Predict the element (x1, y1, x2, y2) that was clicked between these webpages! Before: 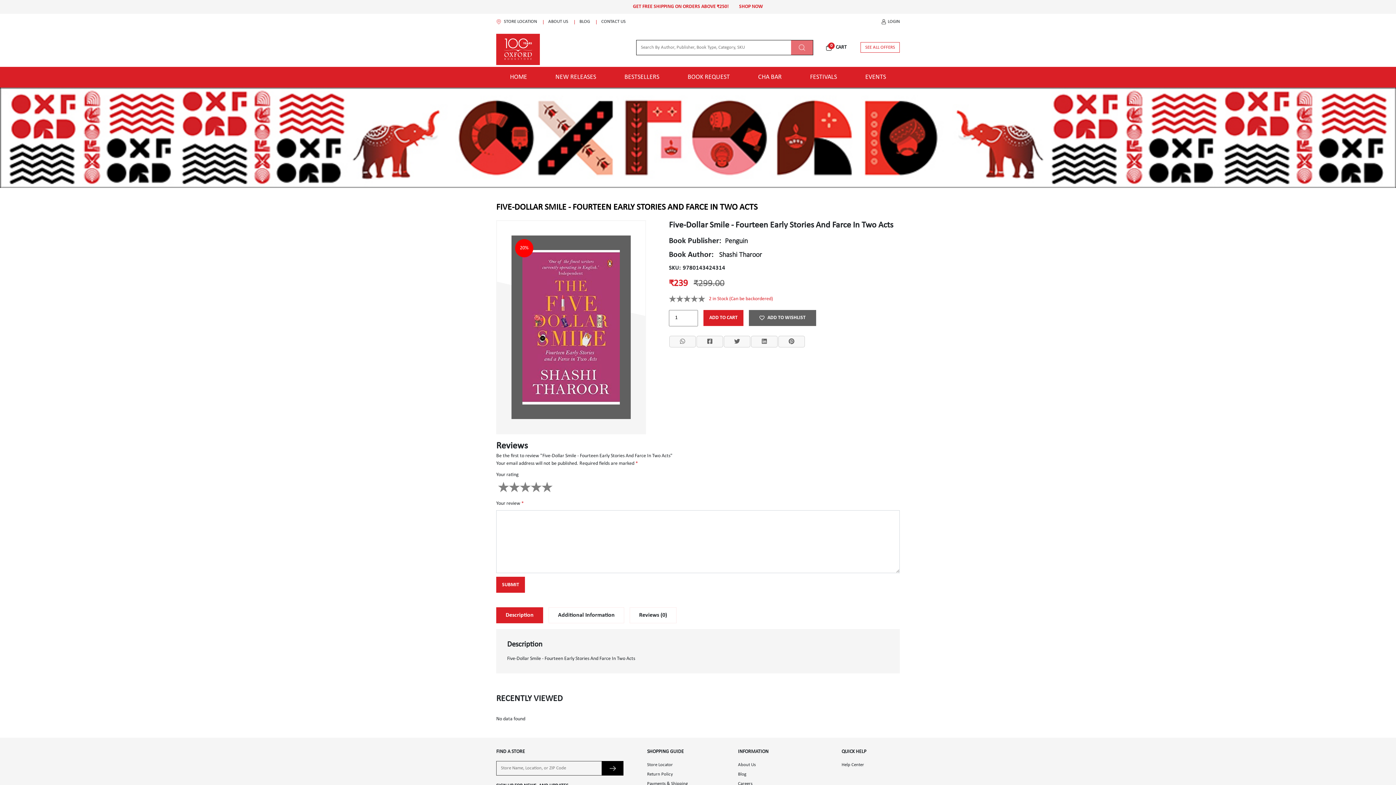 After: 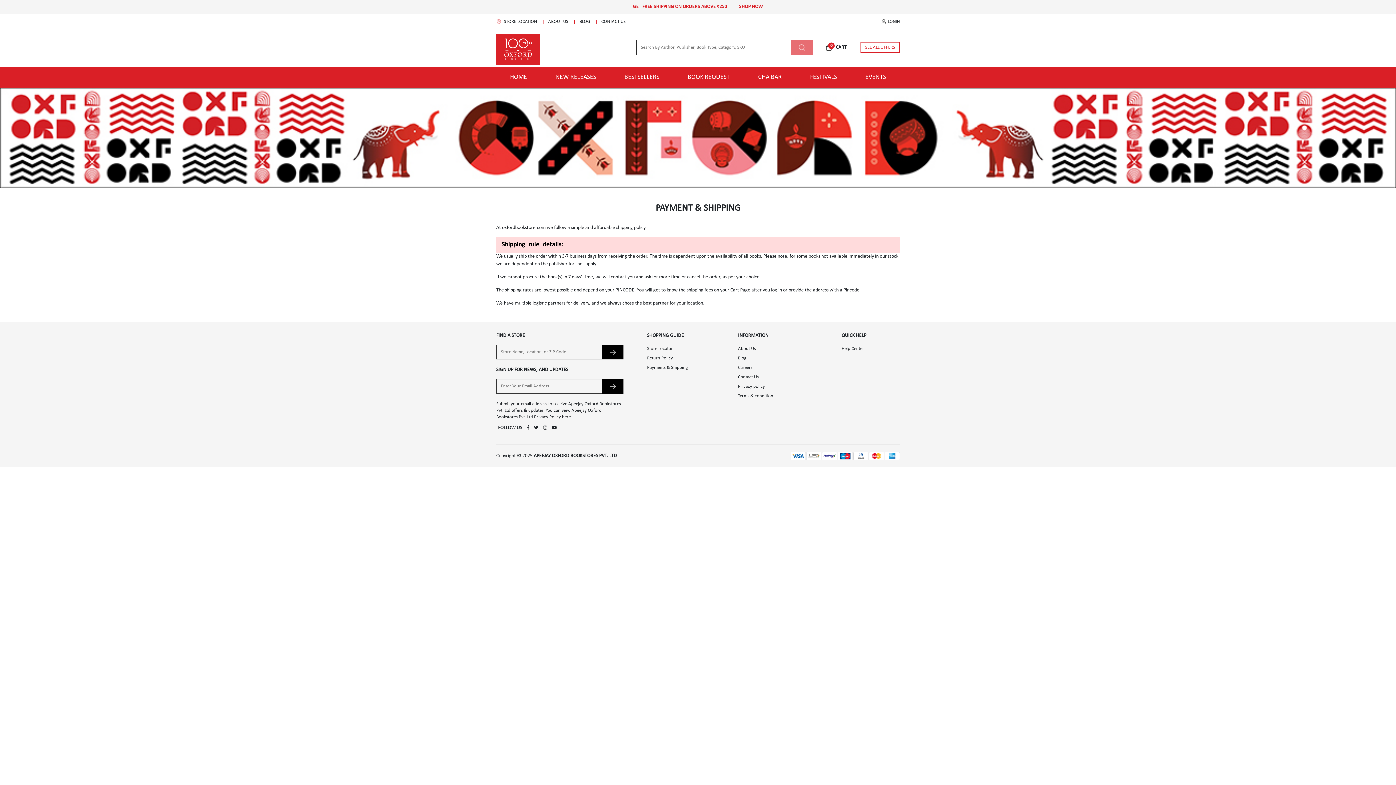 Action: bbox: (647, 781, 688, 786) label: Payments & Shipping